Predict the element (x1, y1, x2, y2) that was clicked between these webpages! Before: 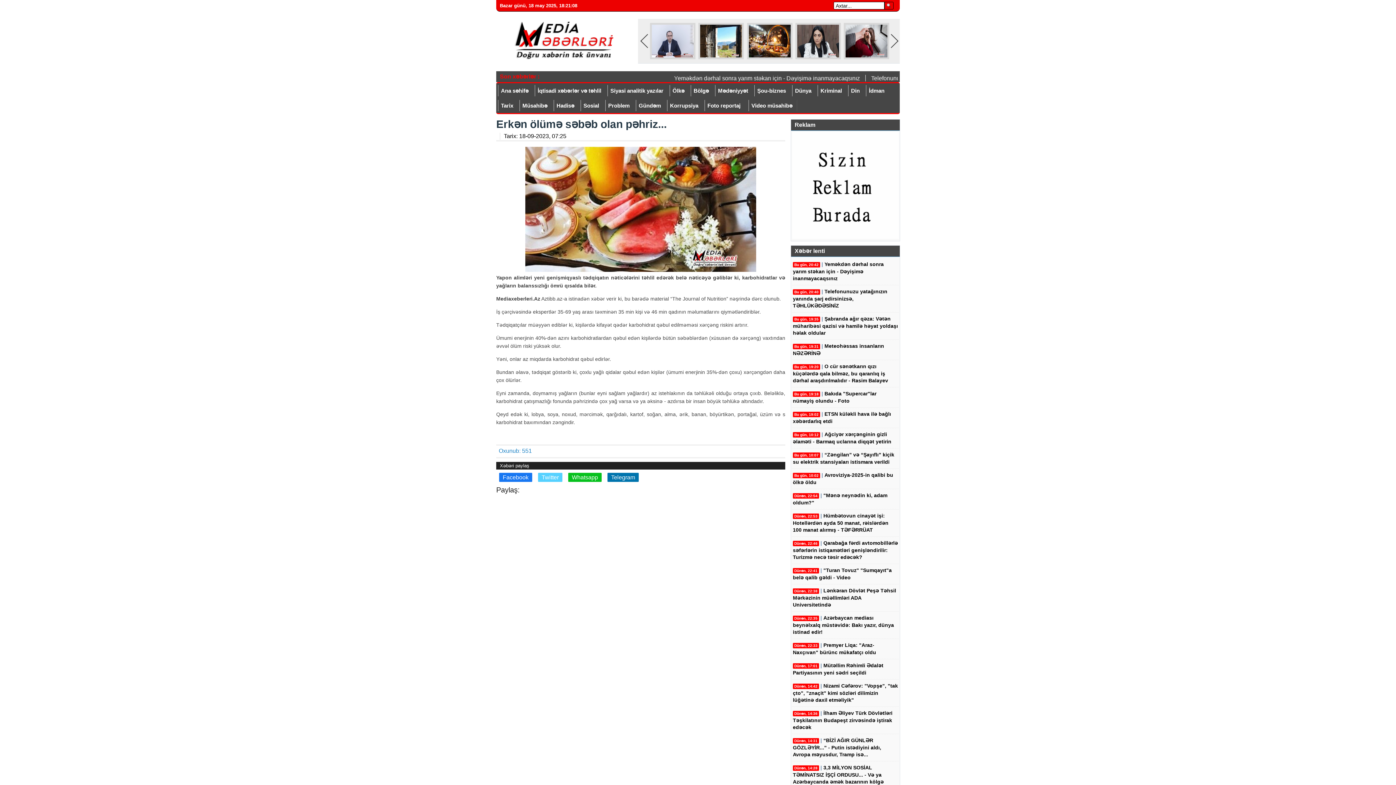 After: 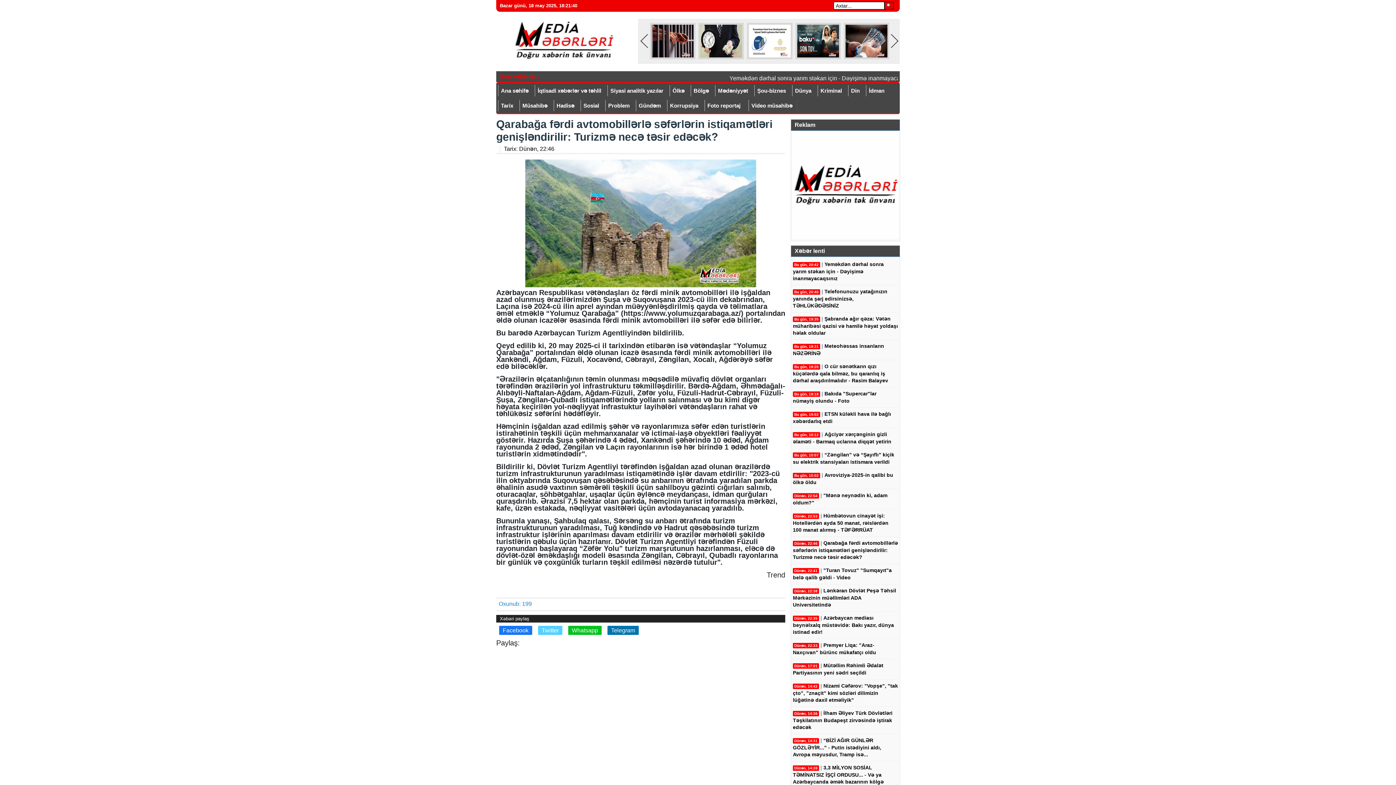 Action: bbox: (793, 540, 898, 560) label: Qarabağa fərdi avtomobillərlə səfərlərin istiqamətləri genişləndirilir: Turizmə necə təsir edəcək?